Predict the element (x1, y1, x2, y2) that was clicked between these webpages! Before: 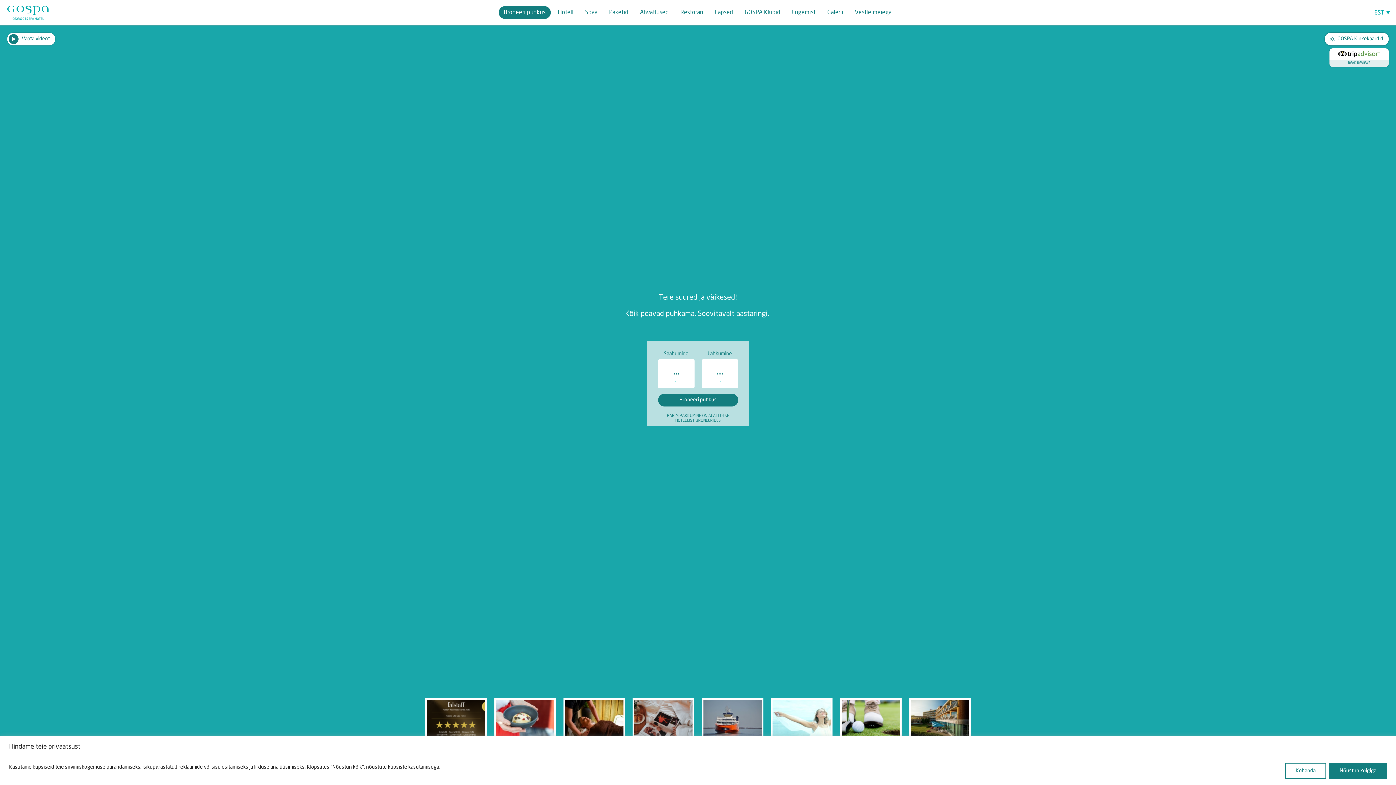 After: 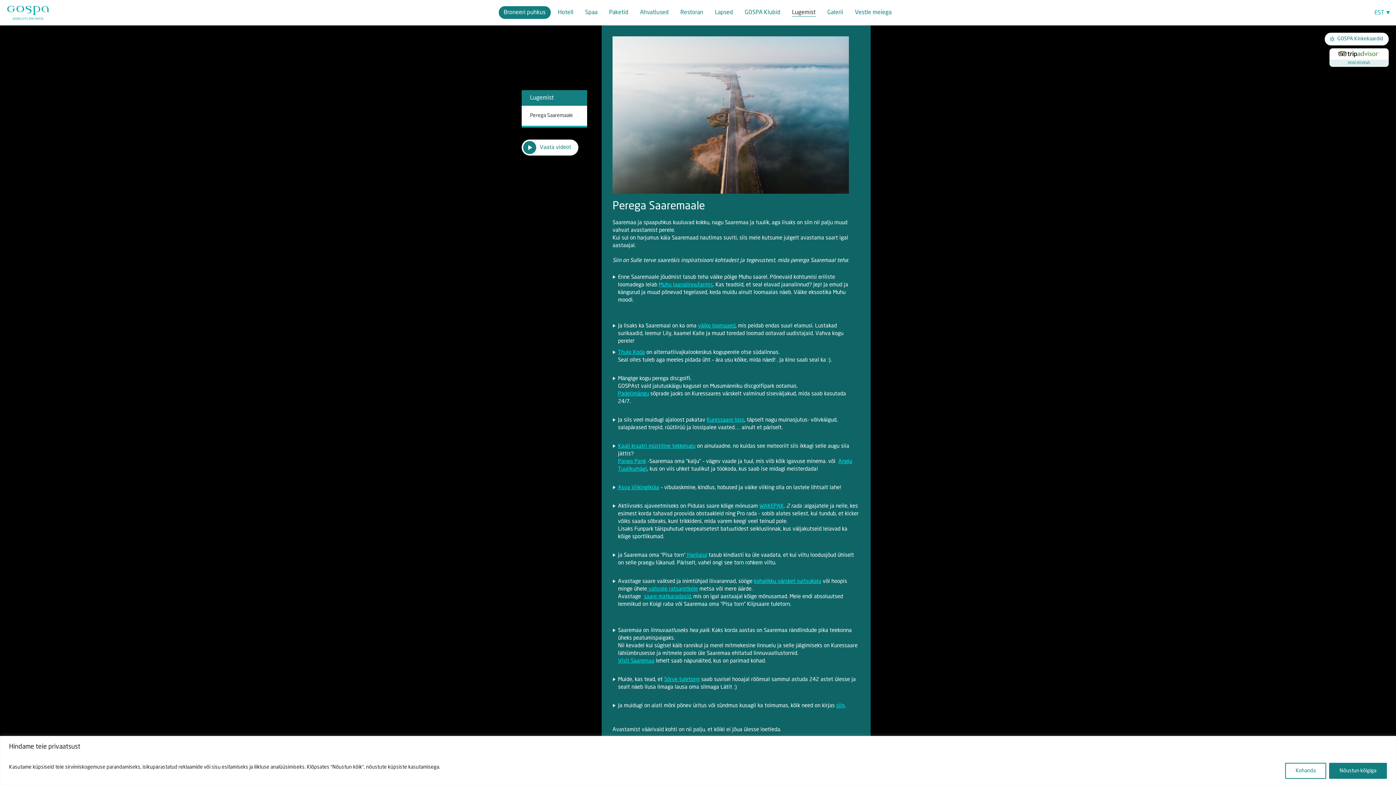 Action: bbox: (701, 698, 763, 760) label: Mida teha perega Saaremaal